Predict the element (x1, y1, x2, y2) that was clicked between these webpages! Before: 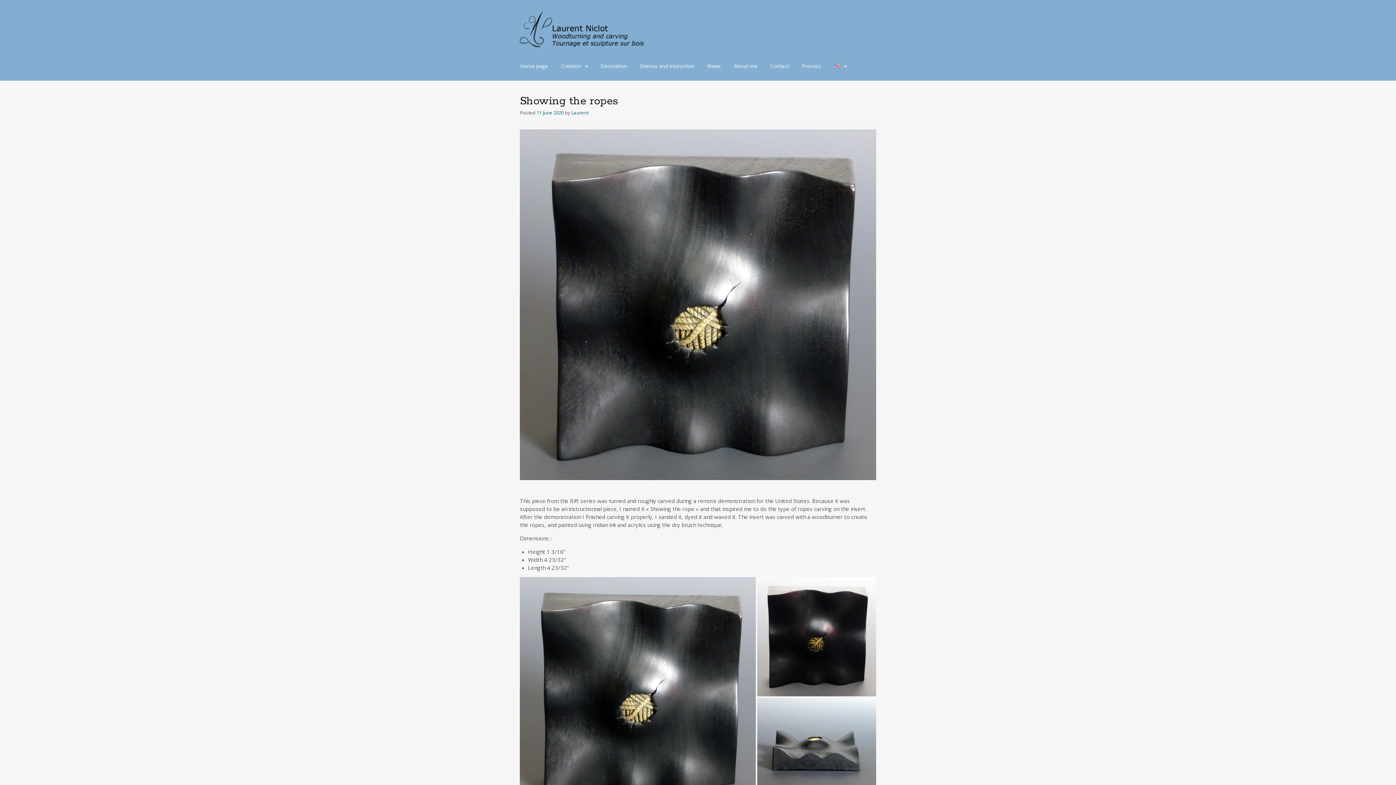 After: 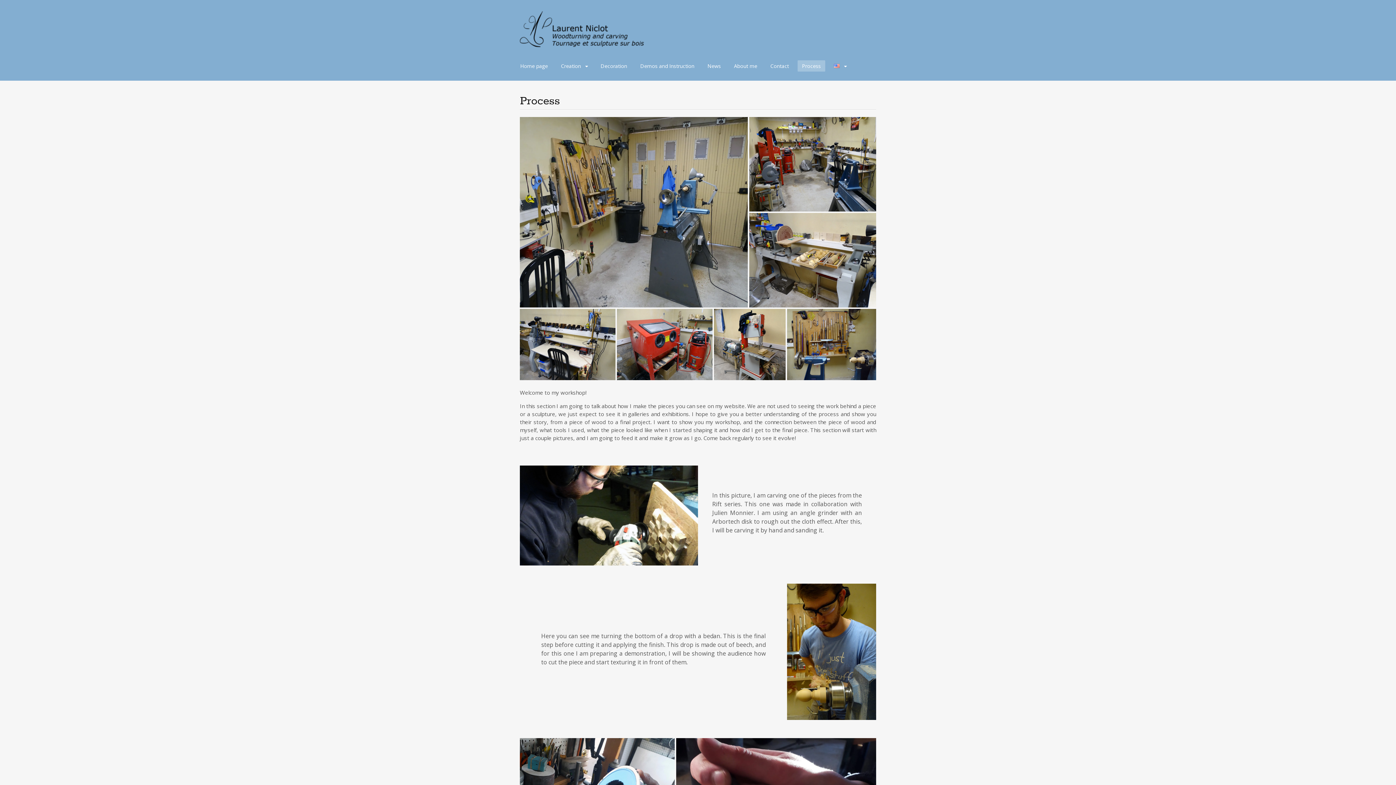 Action: bbox: (797, 60, 825, 71) label: Process